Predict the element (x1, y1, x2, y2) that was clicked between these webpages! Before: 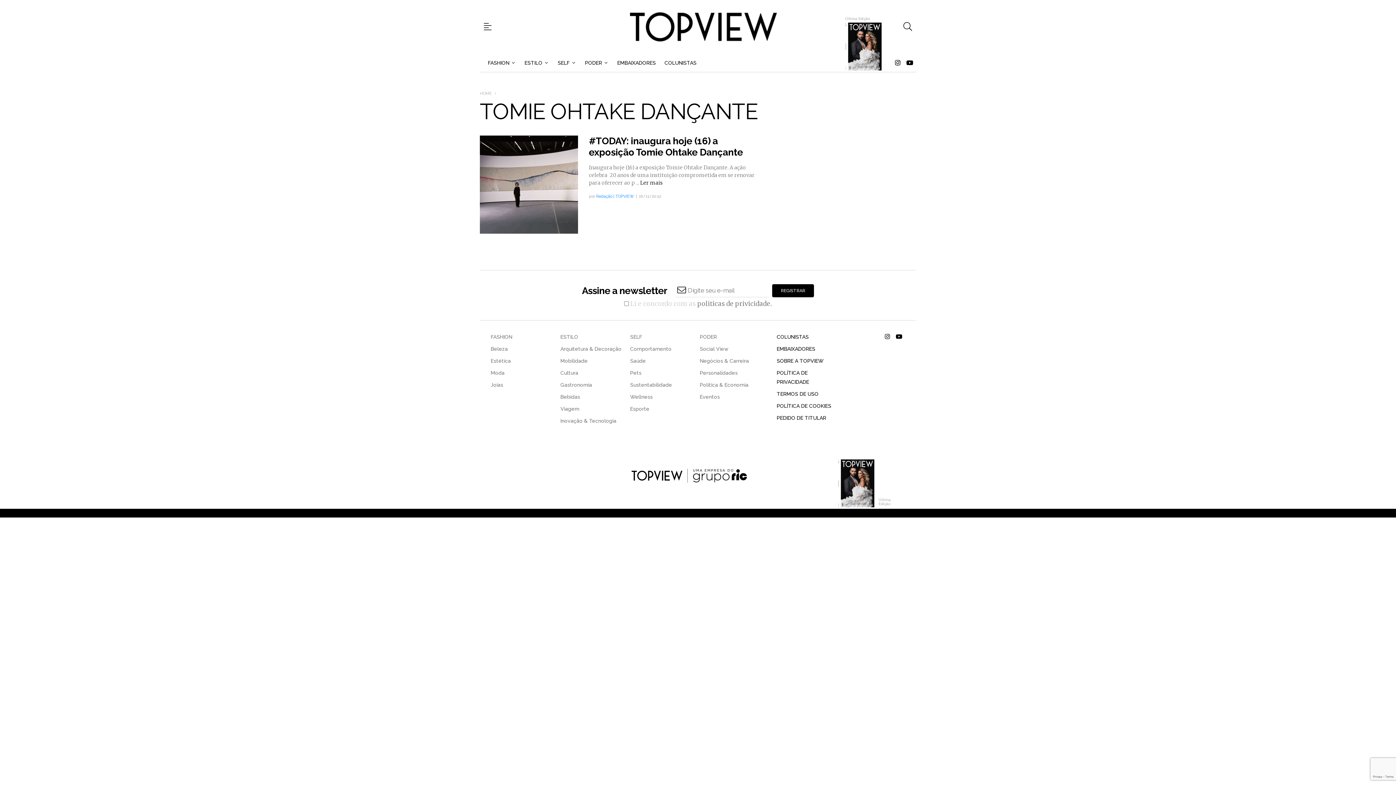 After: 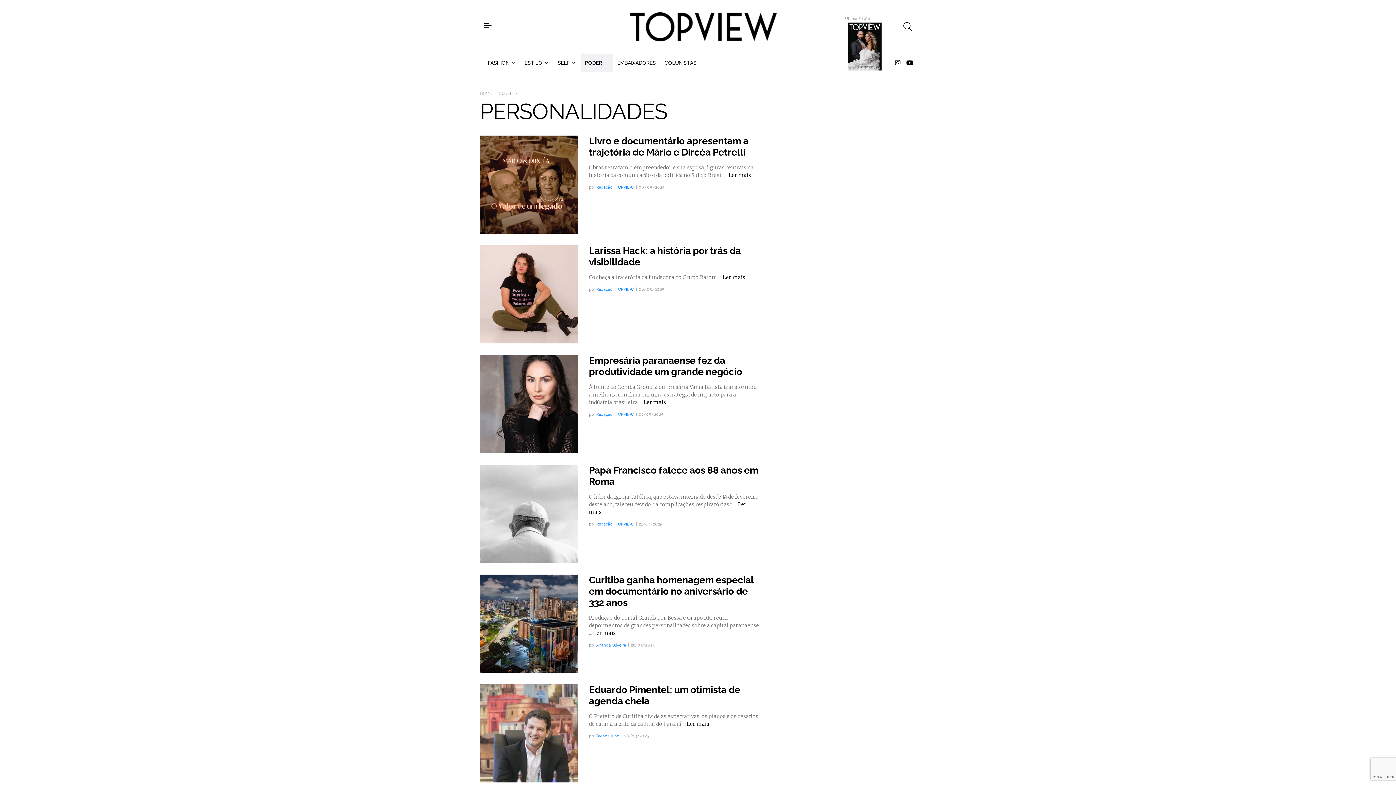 Action: bbox: (699, 370, 737, 376) label: Personalidades